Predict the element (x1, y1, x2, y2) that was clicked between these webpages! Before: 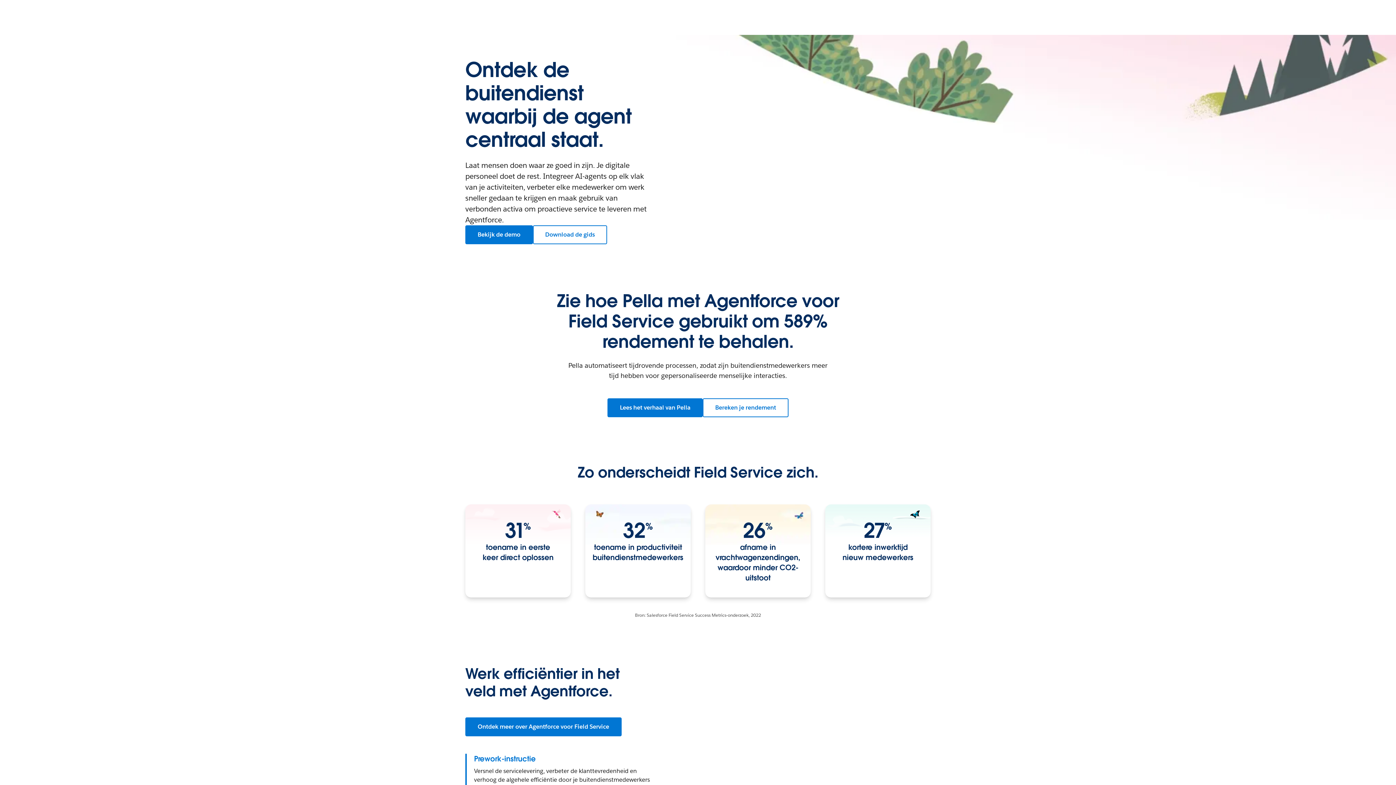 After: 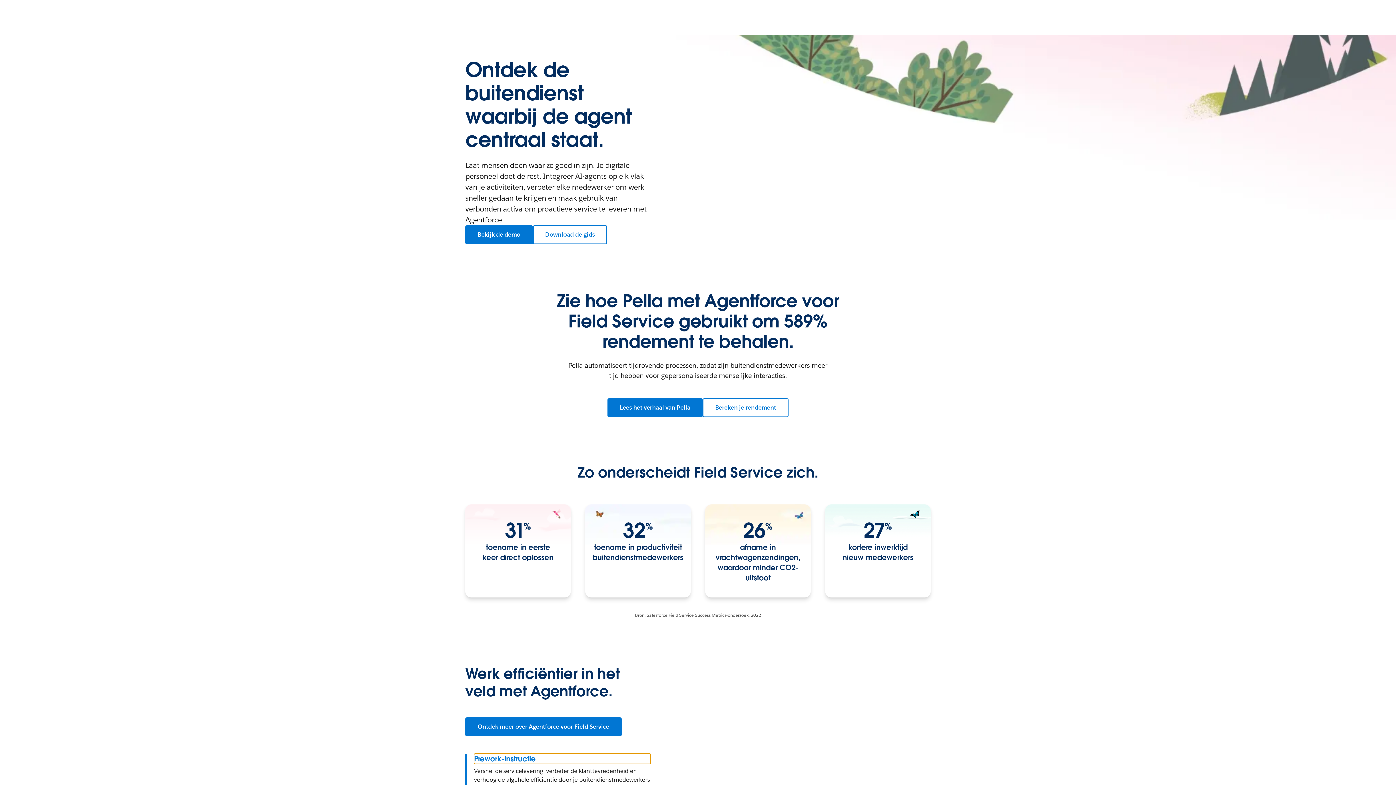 Action: label: Prework-instructie bbox: (474, 754, 650, 764)